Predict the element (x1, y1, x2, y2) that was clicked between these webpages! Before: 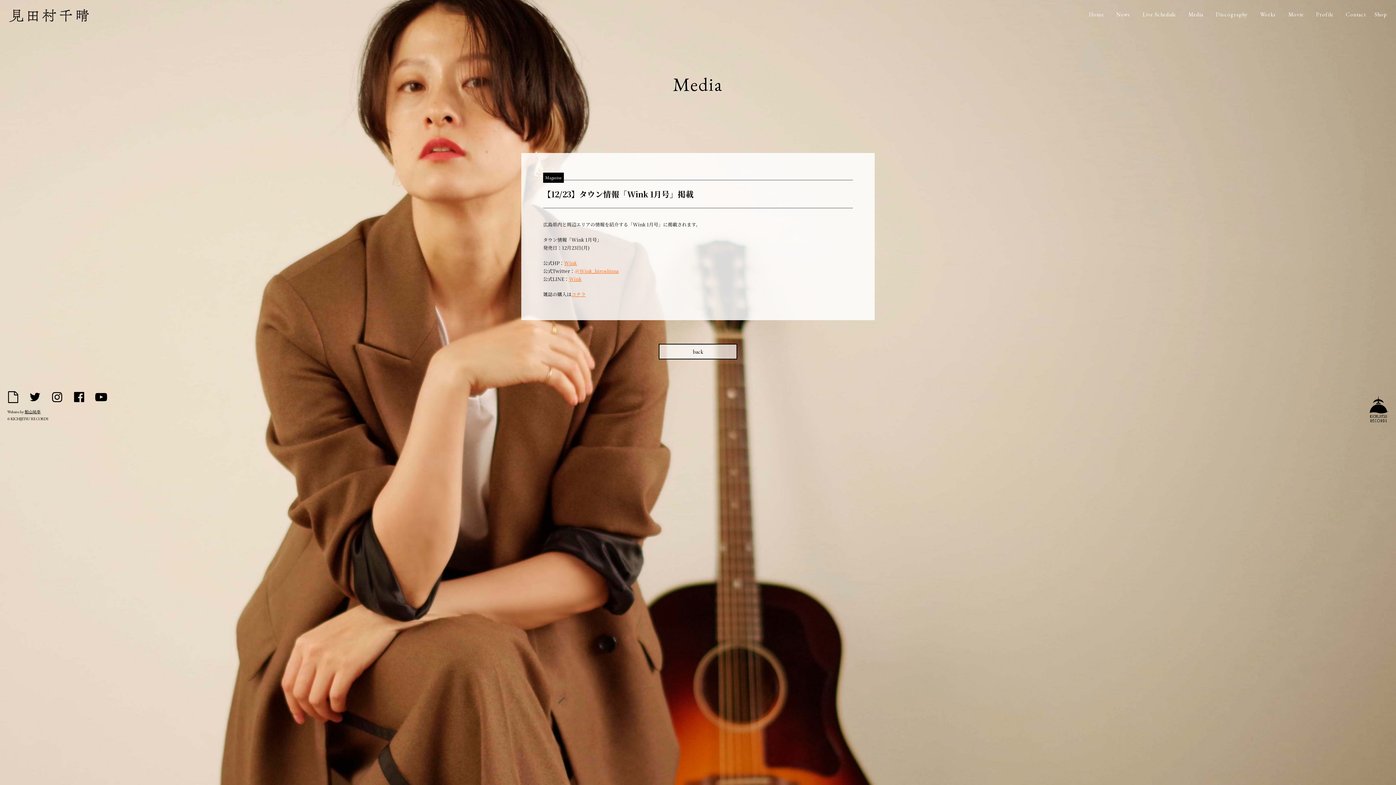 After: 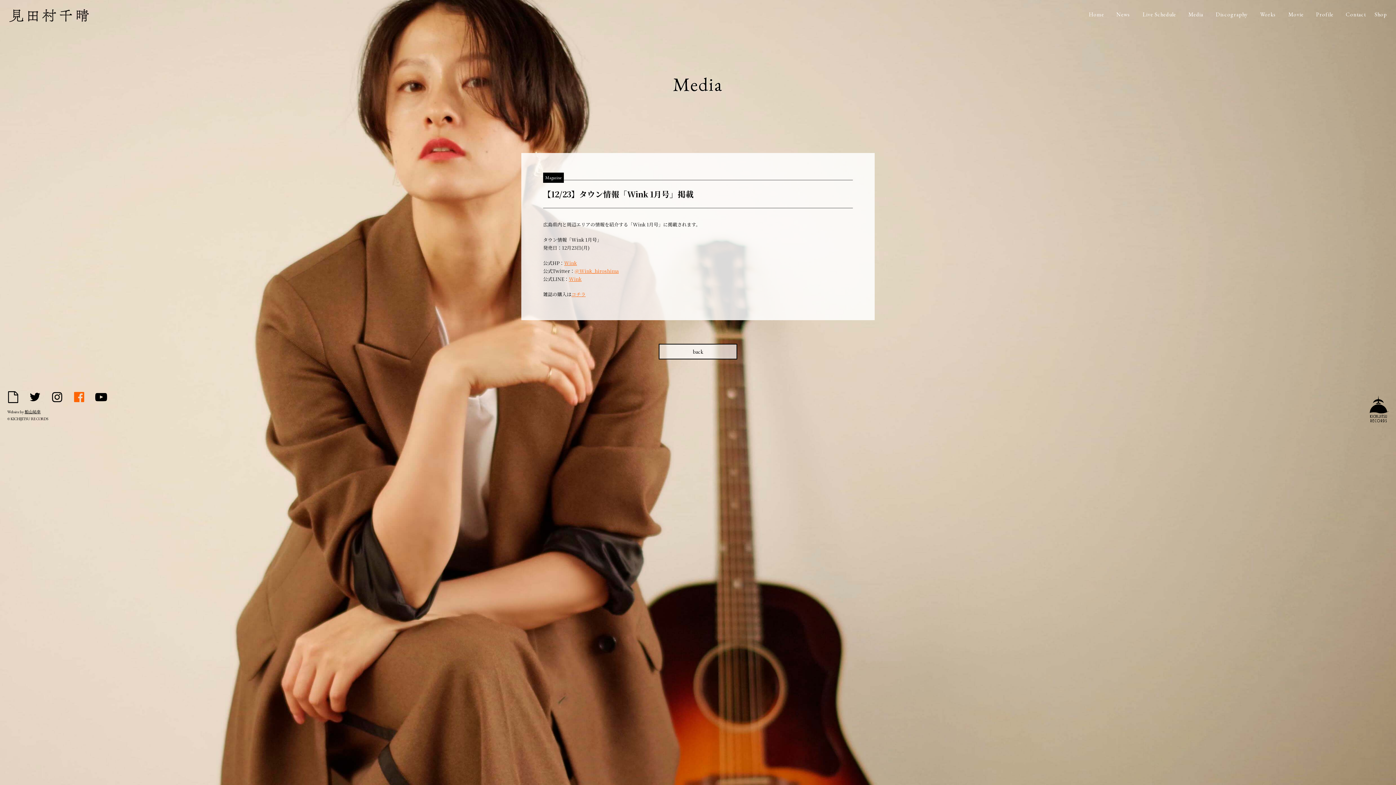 Action: bbox: (73, 390, 85, 403)